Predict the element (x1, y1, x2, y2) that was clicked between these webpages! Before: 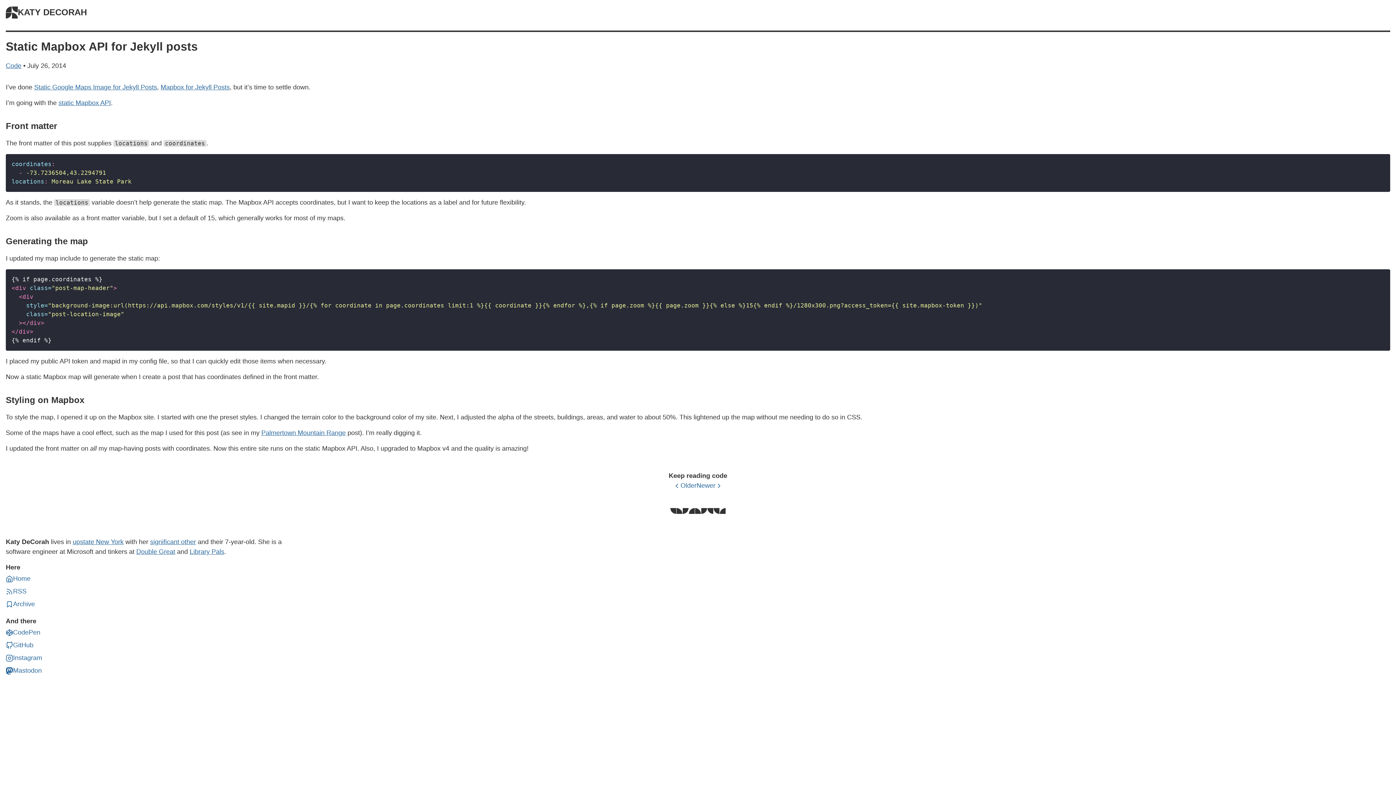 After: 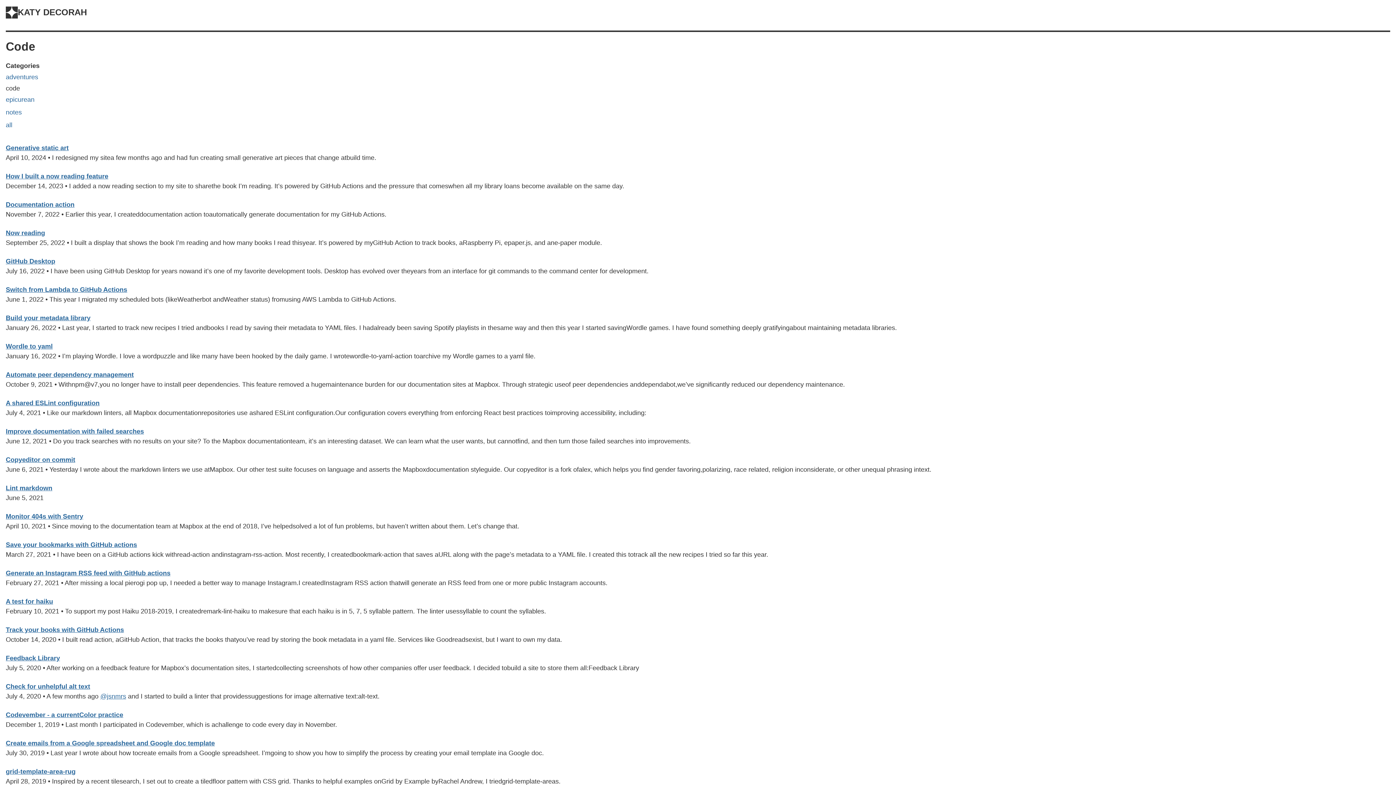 Action: bbox: (5, 62, 21, 69) label: Code